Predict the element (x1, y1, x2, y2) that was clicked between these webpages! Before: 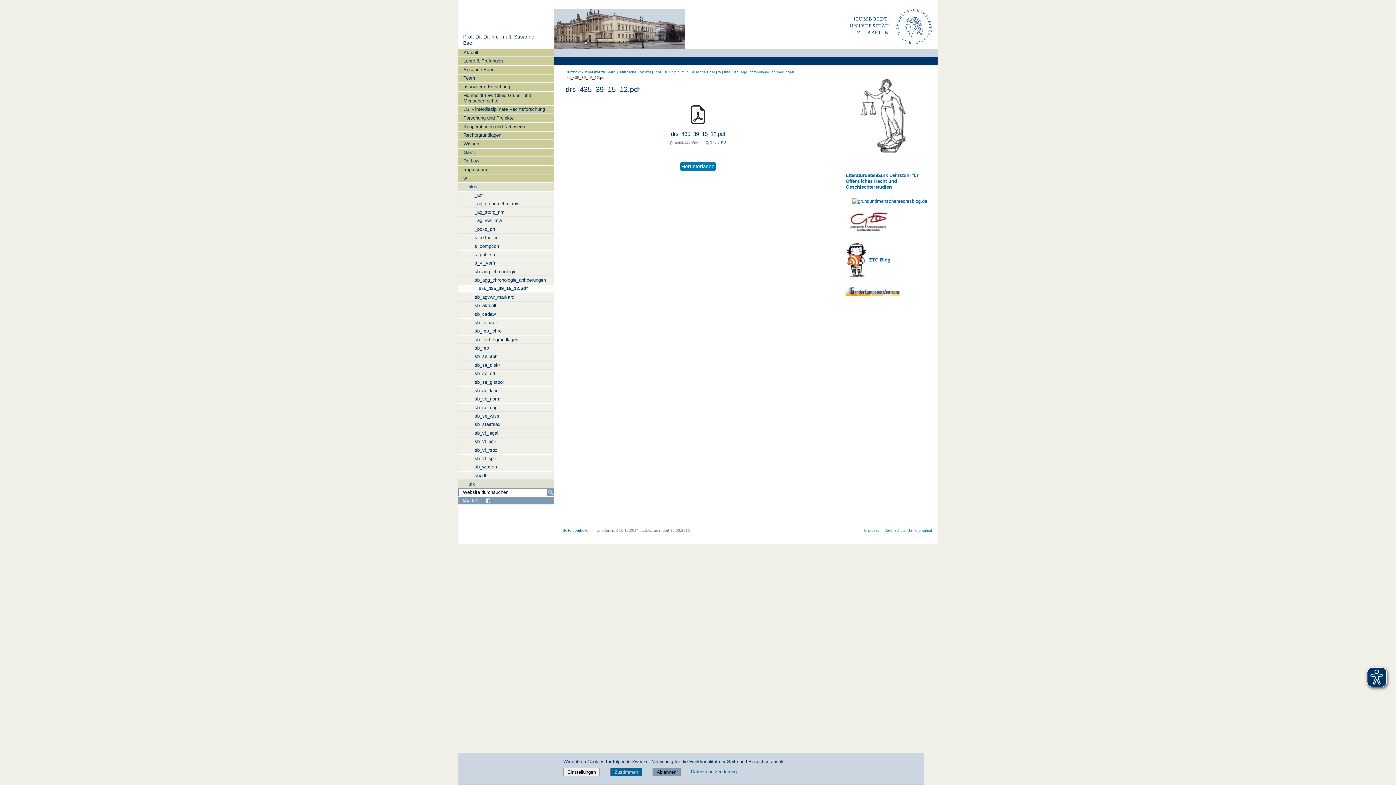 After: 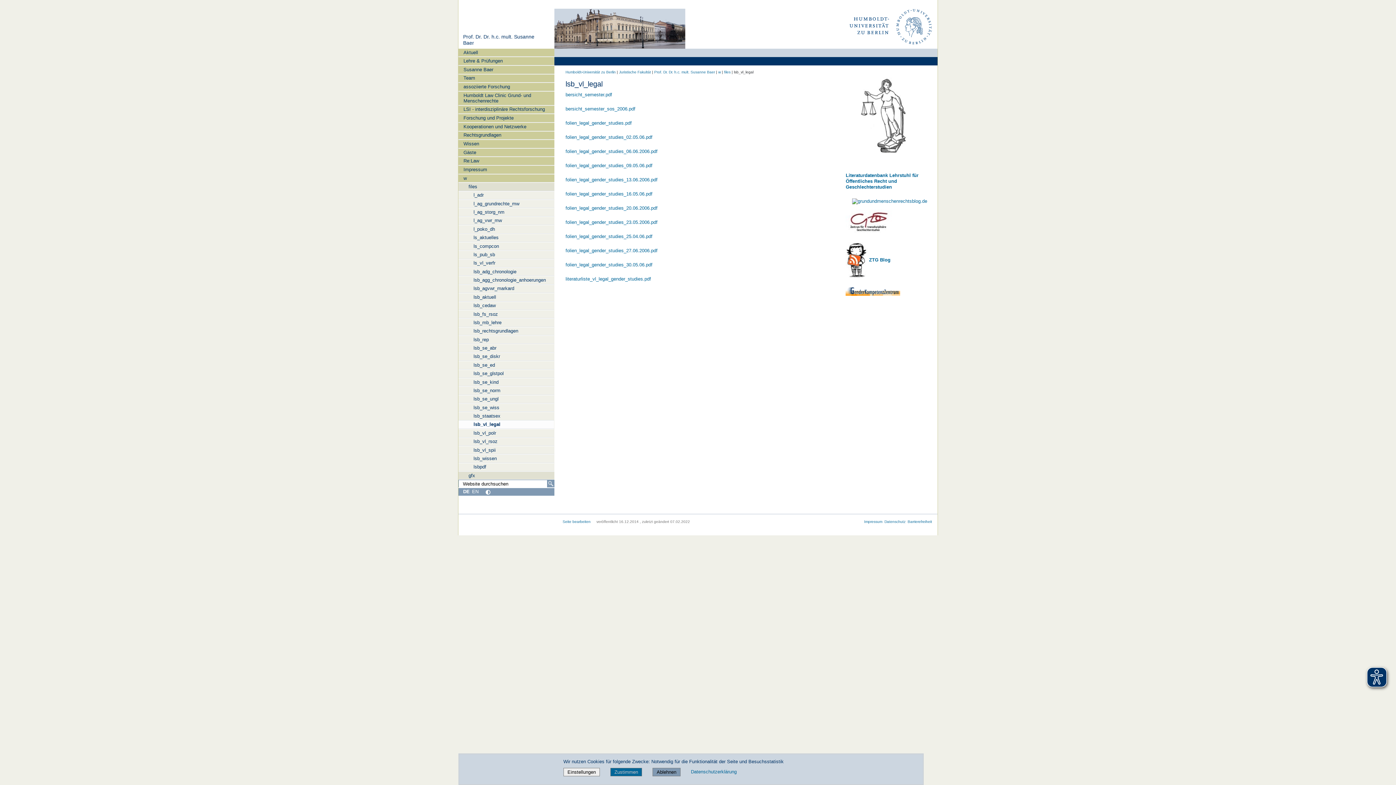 Action: bbox: (458, 429, 554, 437) label: lsb_vl_legal